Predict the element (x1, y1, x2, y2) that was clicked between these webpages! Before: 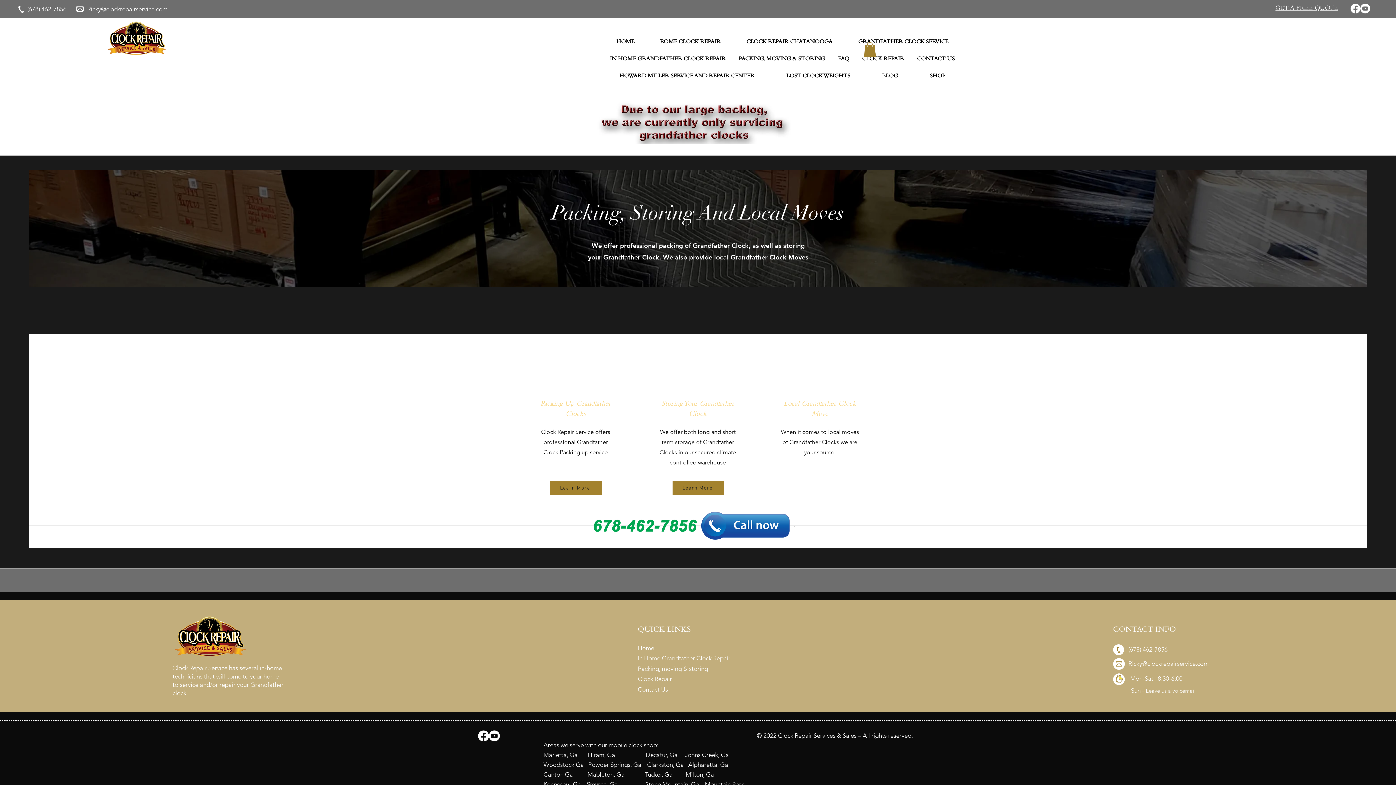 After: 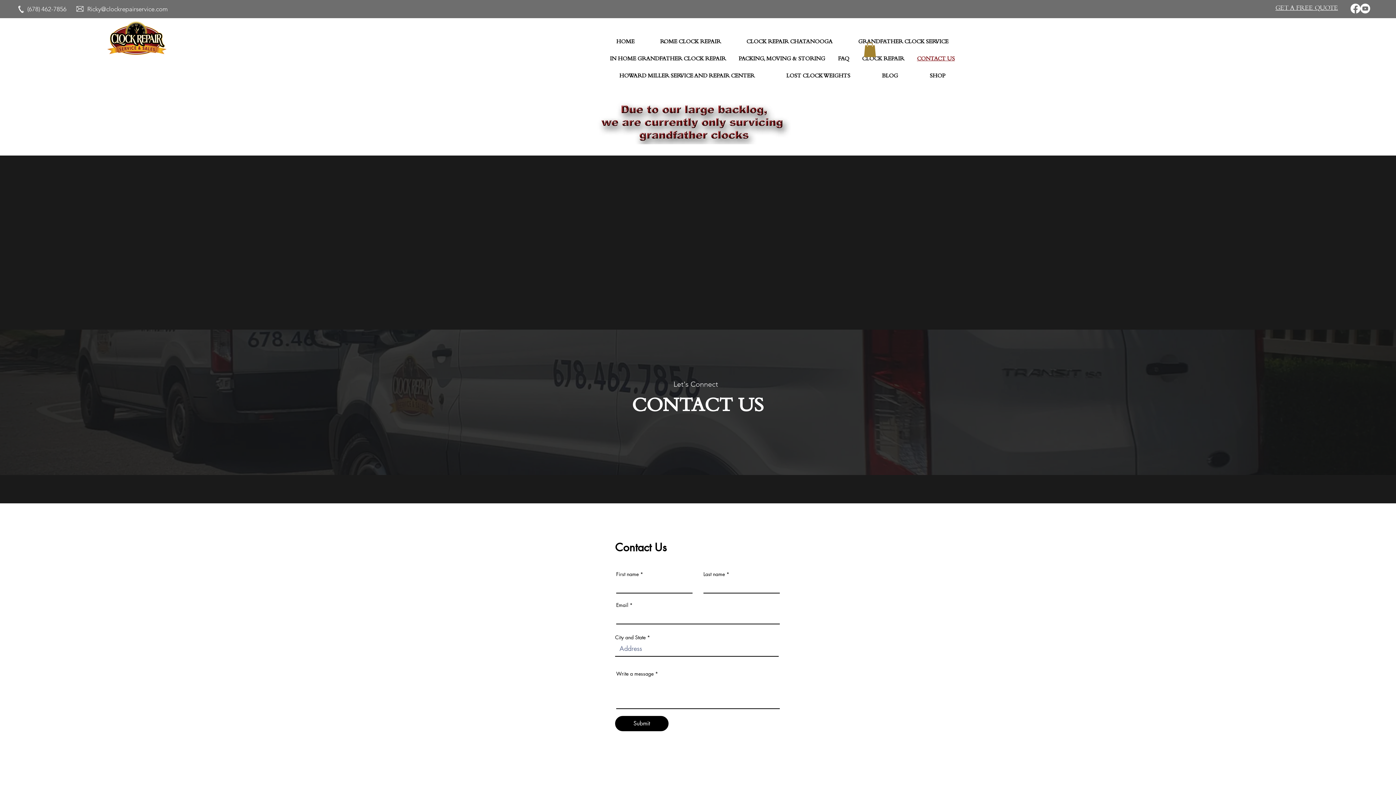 Action: label: CONTACT US bbox: (912, 52, 960, 66)